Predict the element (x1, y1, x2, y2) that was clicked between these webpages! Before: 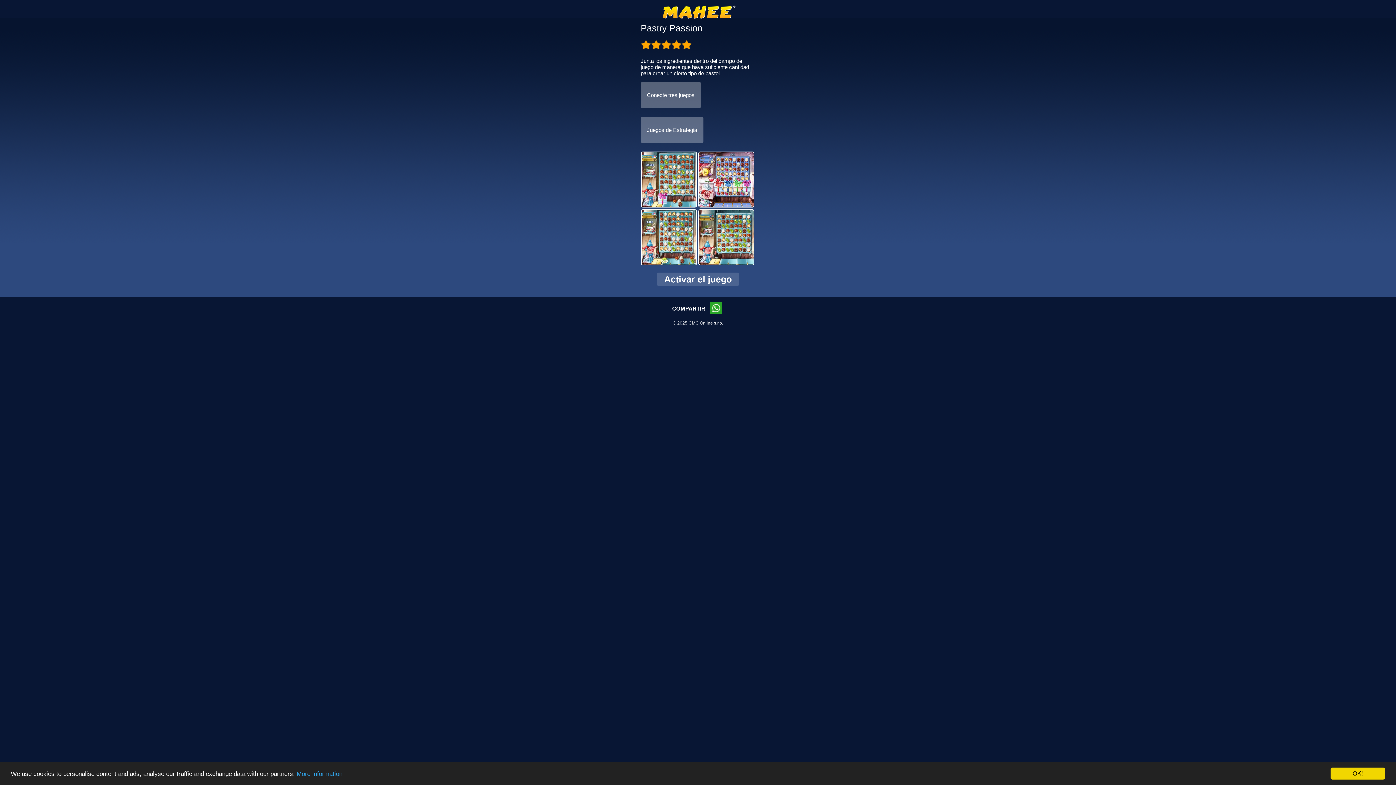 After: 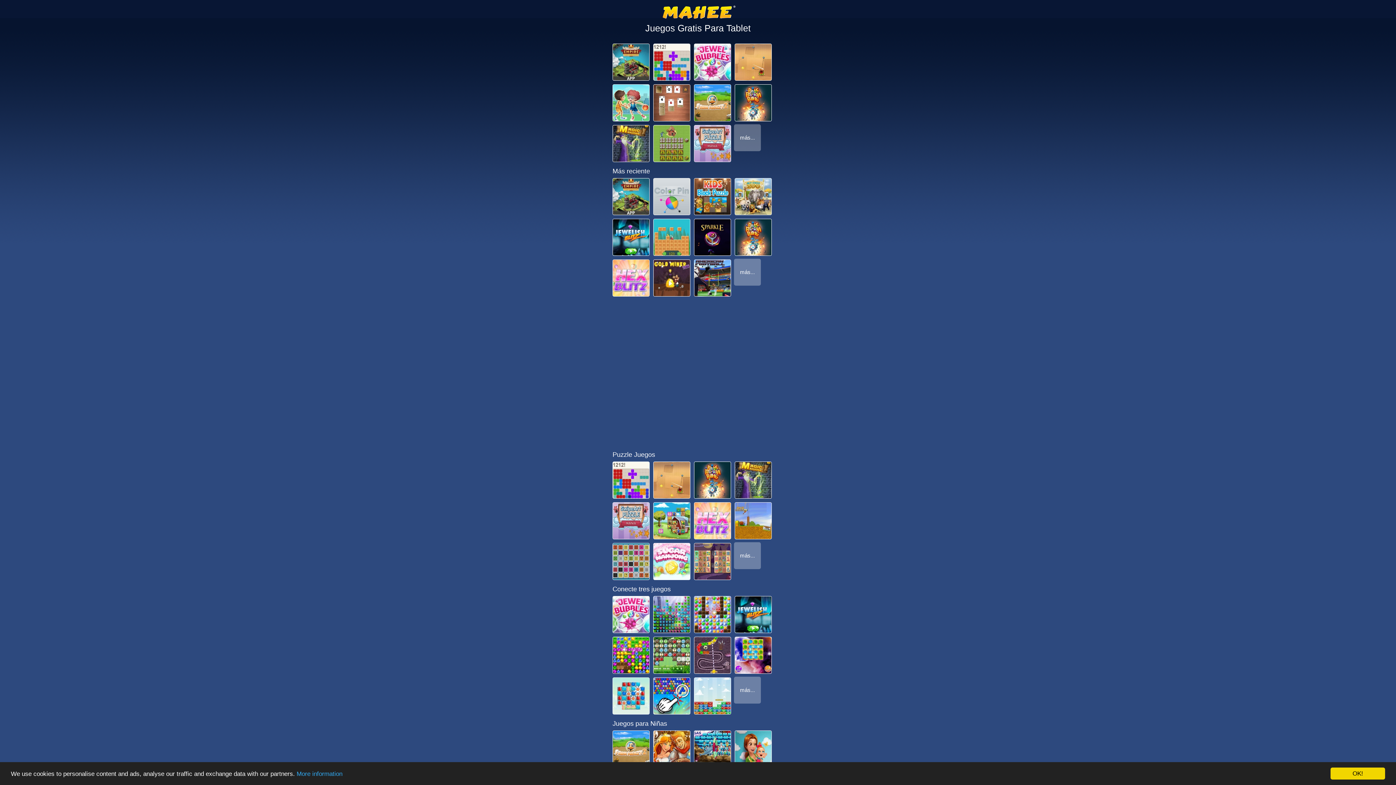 Action: bbox: (662, 14, 735, 20)